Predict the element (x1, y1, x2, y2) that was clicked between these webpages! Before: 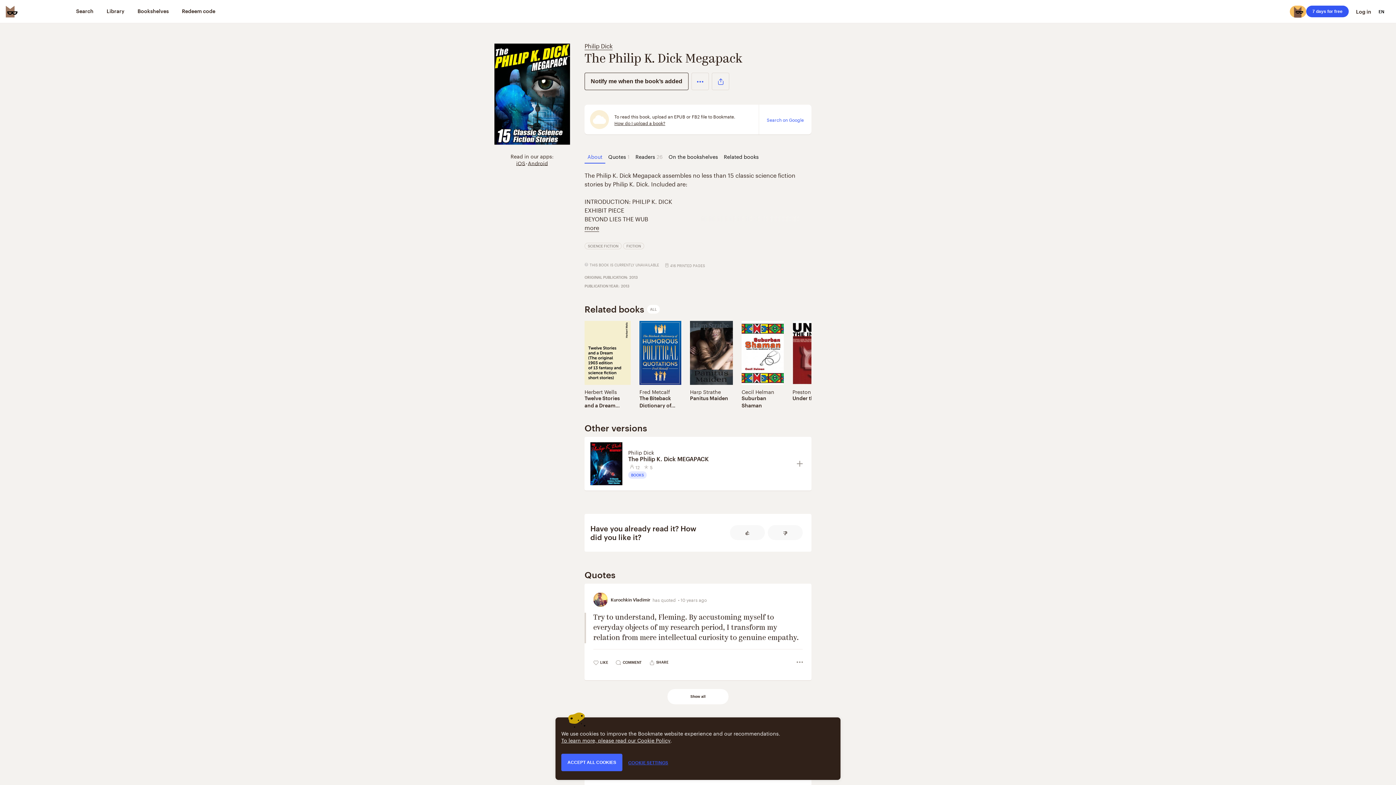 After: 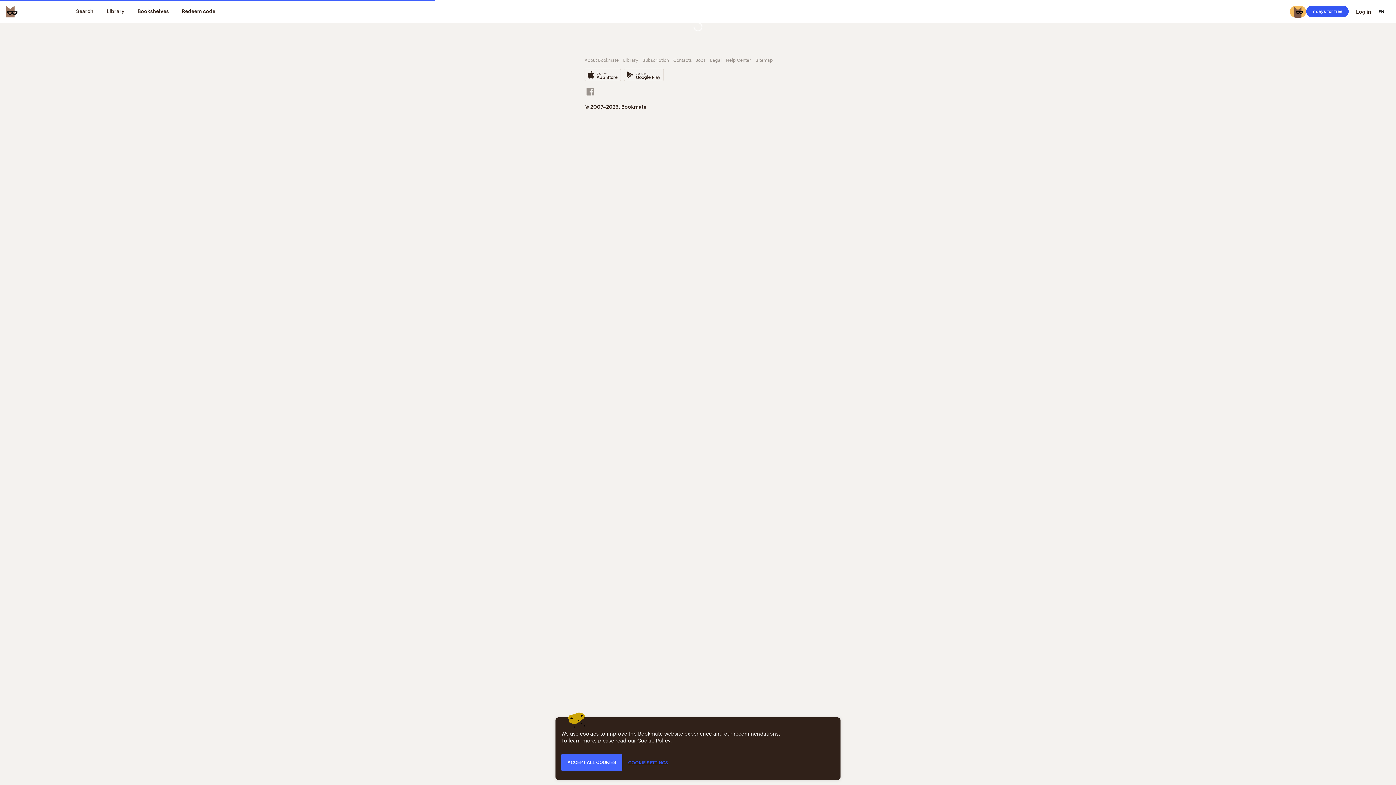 Action: bbox: (584, 40, 612, 50) label: Philip Dick